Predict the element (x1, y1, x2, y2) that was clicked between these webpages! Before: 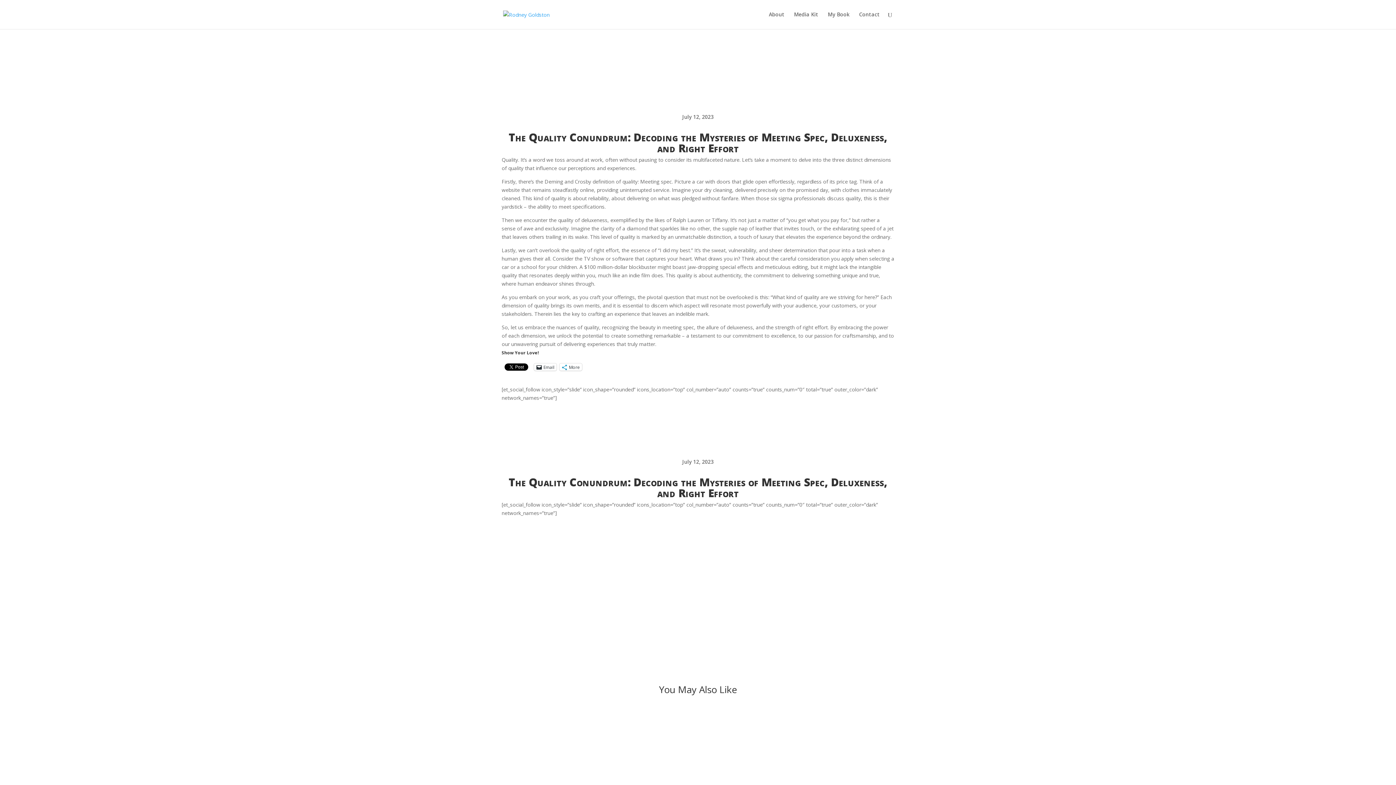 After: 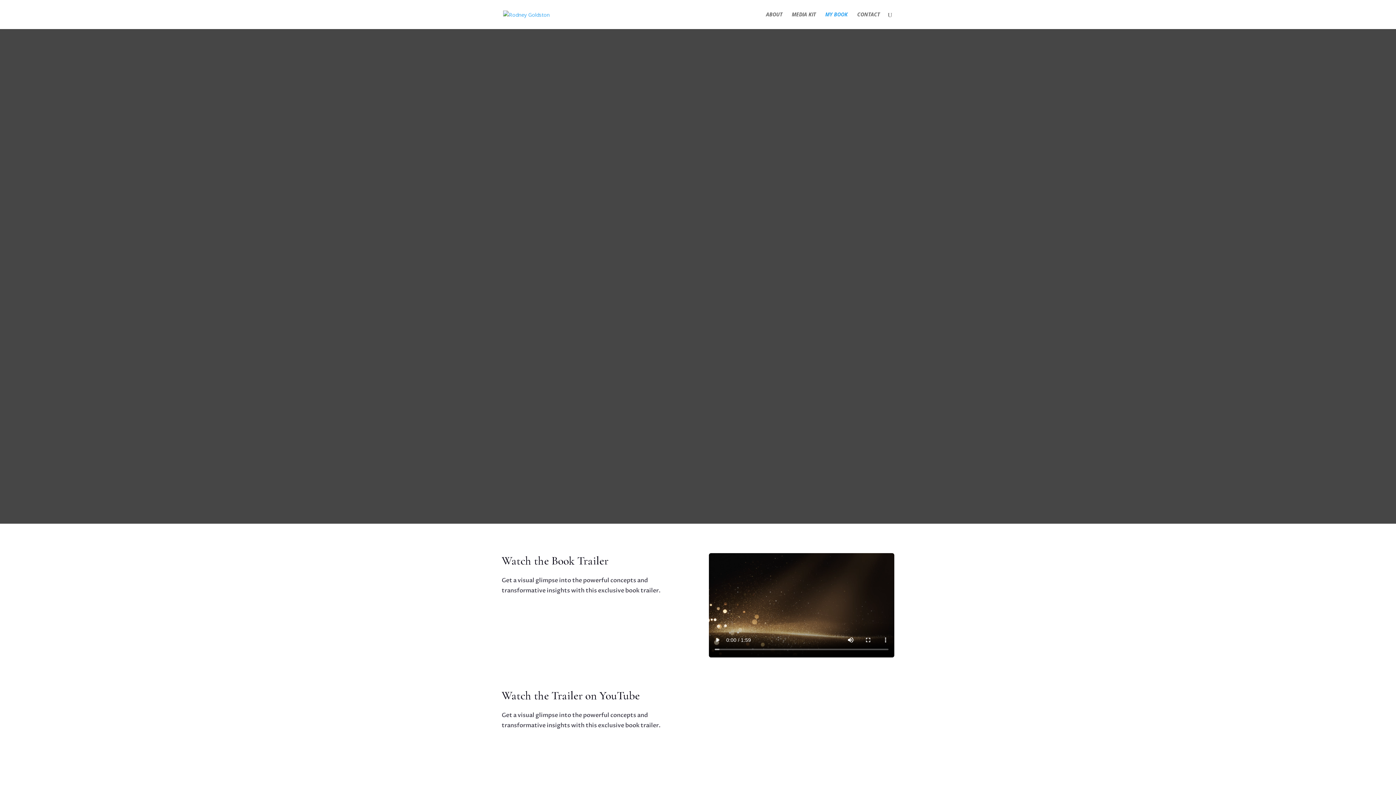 Action: label: My Book bbox: (828, 12, 849, 29)